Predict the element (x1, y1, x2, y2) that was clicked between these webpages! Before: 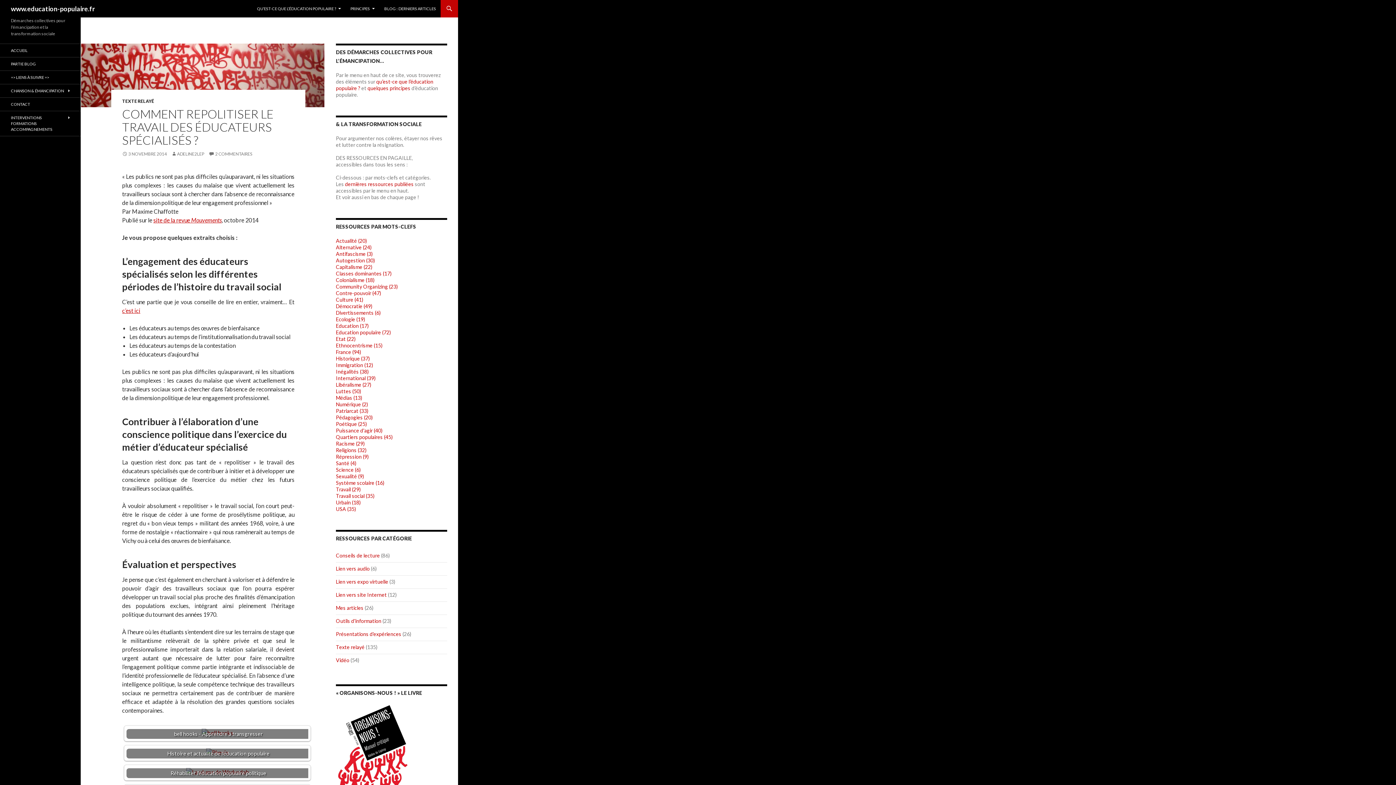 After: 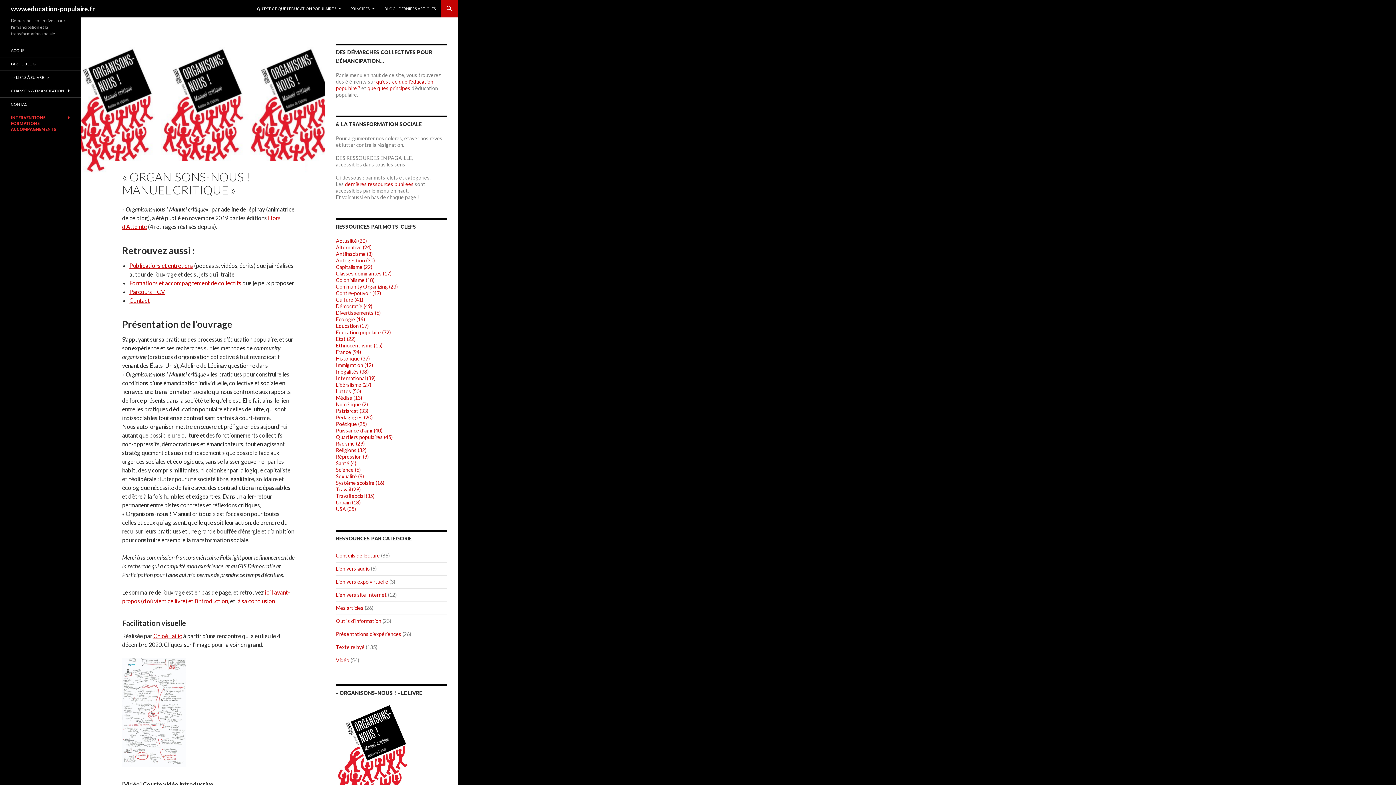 Action: bbox: (336, 755, 408, 761)